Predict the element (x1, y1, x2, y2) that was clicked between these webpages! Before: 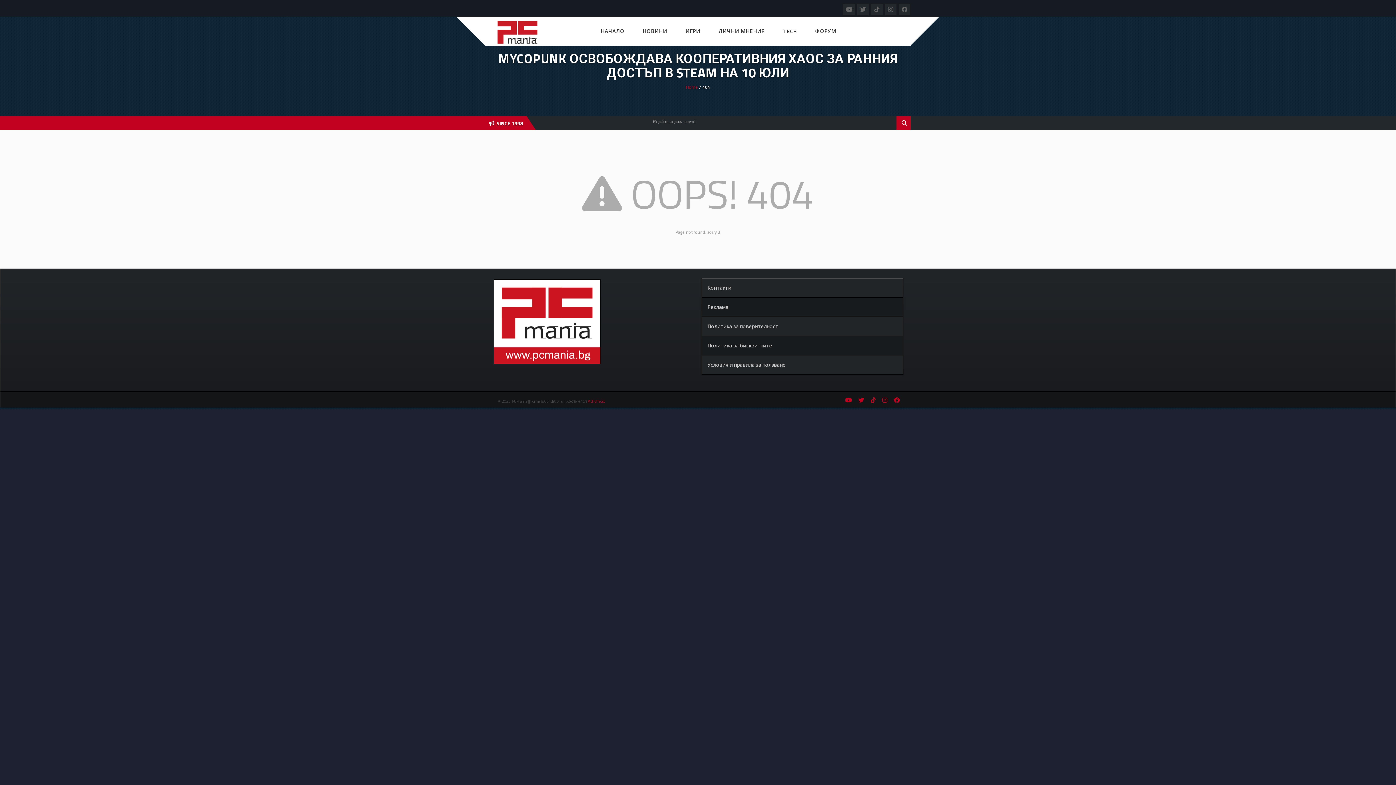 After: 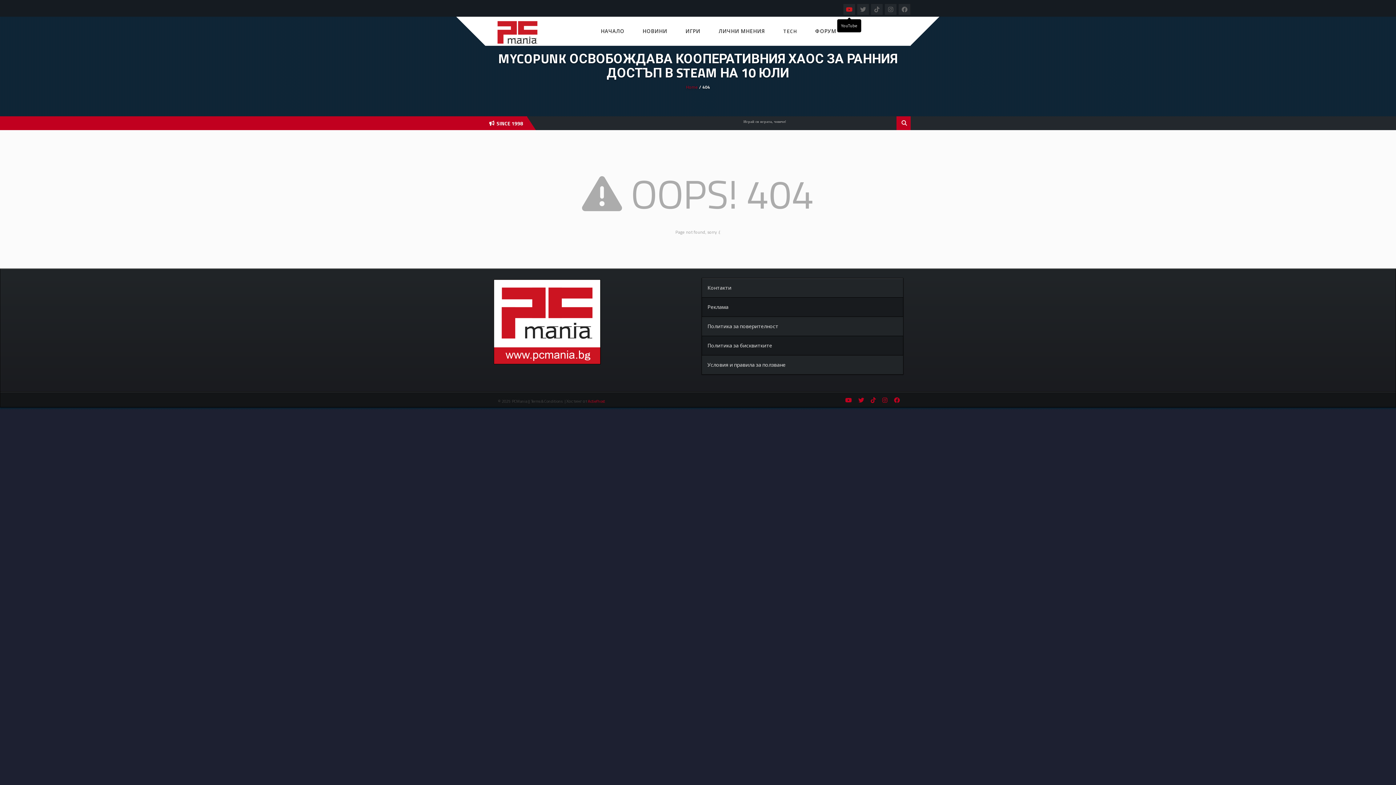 Action: bbox: (843, 3, 855, 14)